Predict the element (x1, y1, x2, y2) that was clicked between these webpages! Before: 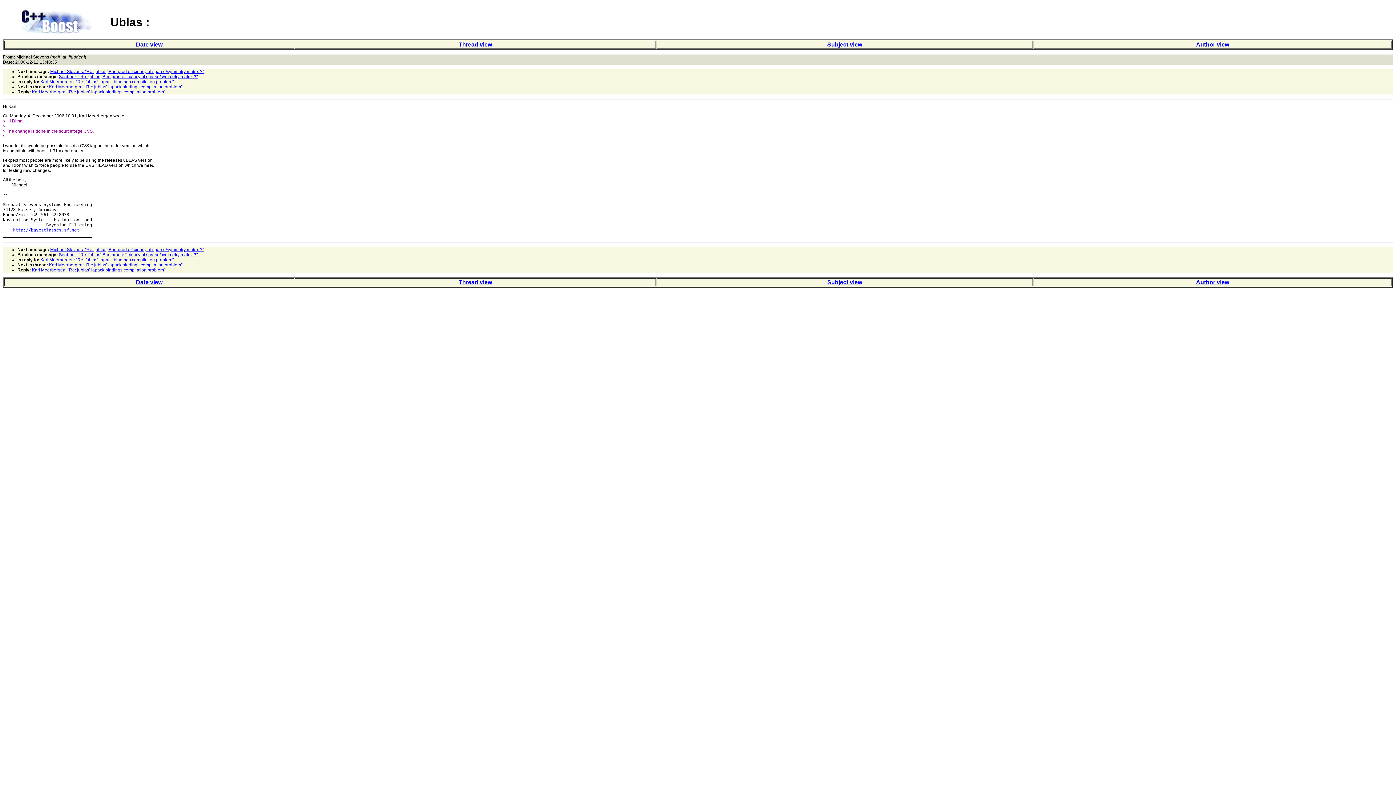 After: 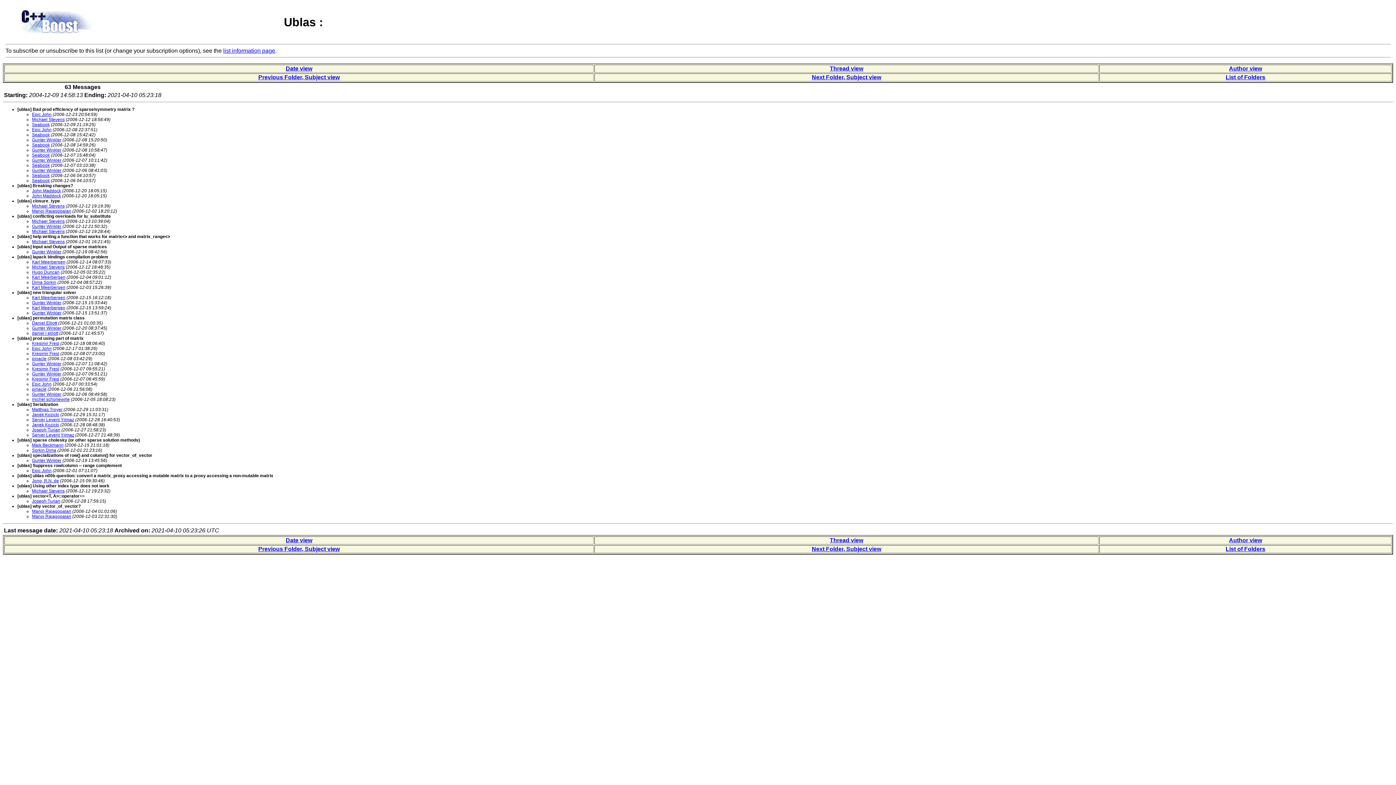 Action: label: Subject view bbox: (827, 41, 862, 47)